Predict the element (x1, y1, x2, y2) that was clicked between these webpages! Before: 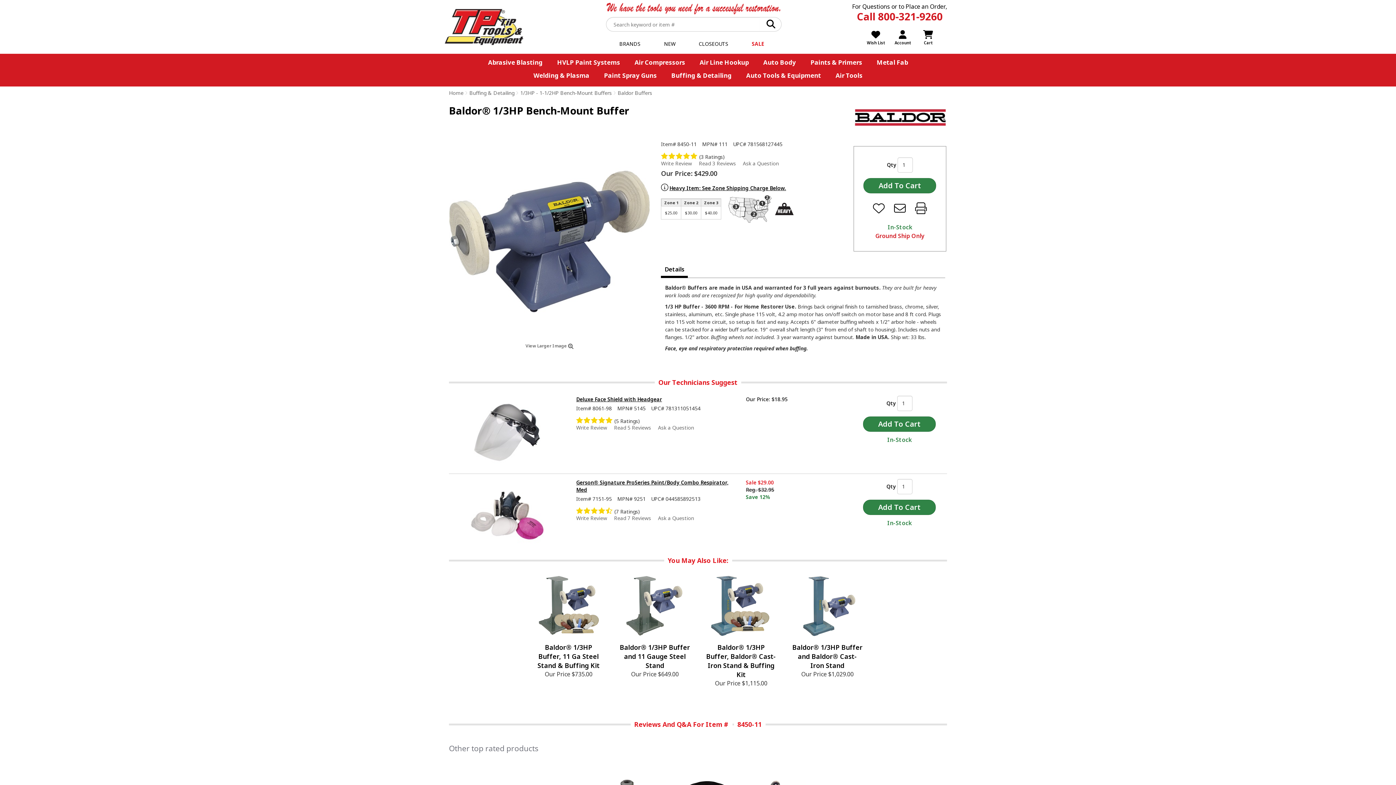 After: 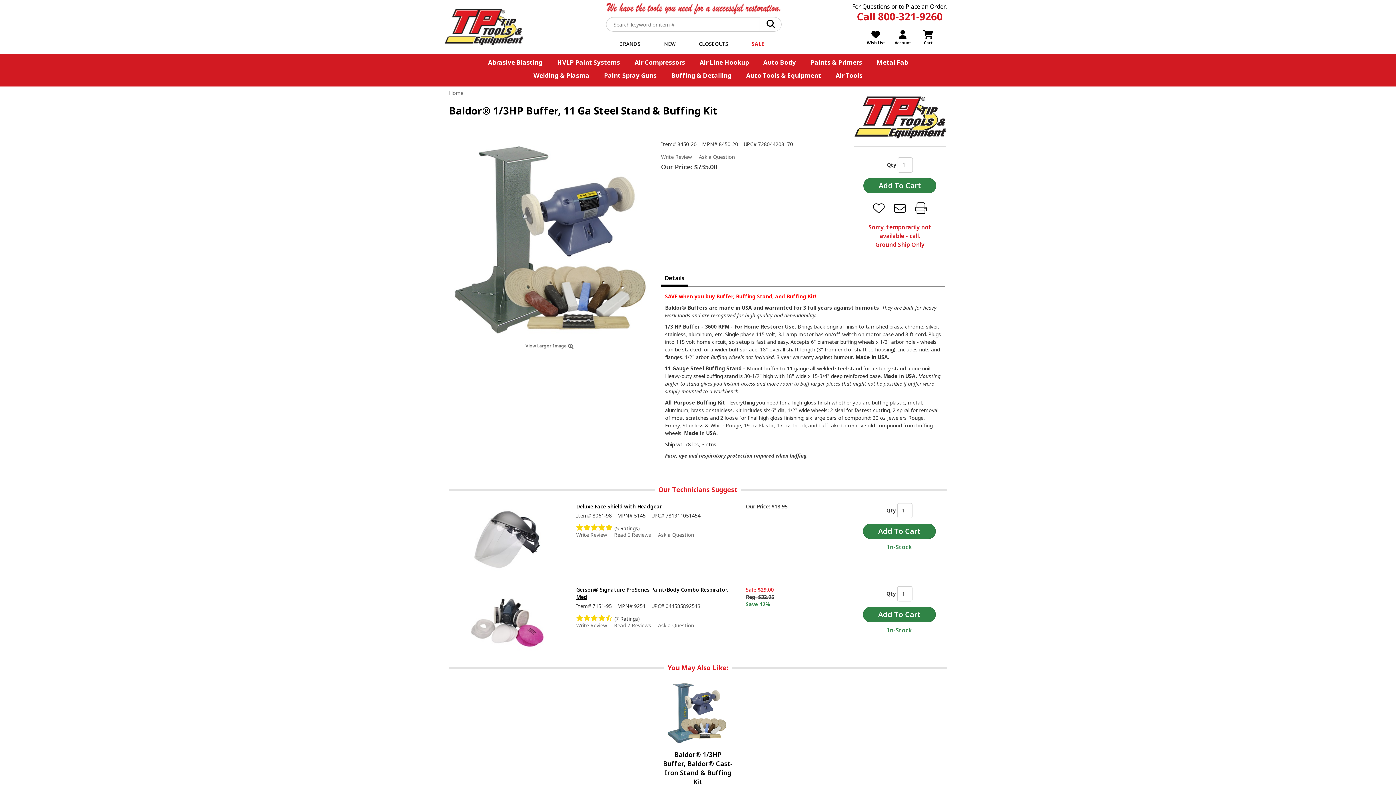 Action: bbox: (531, 602, 605, 609)